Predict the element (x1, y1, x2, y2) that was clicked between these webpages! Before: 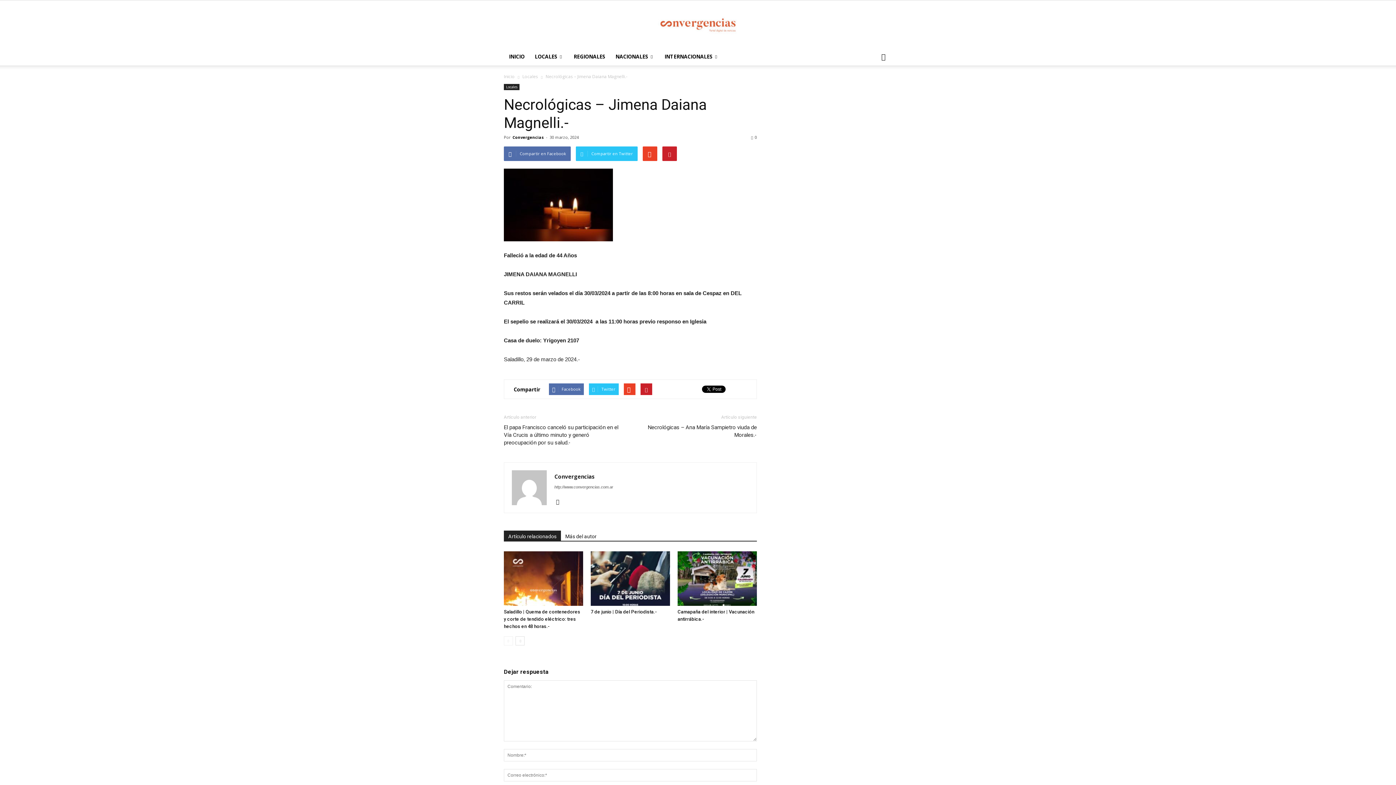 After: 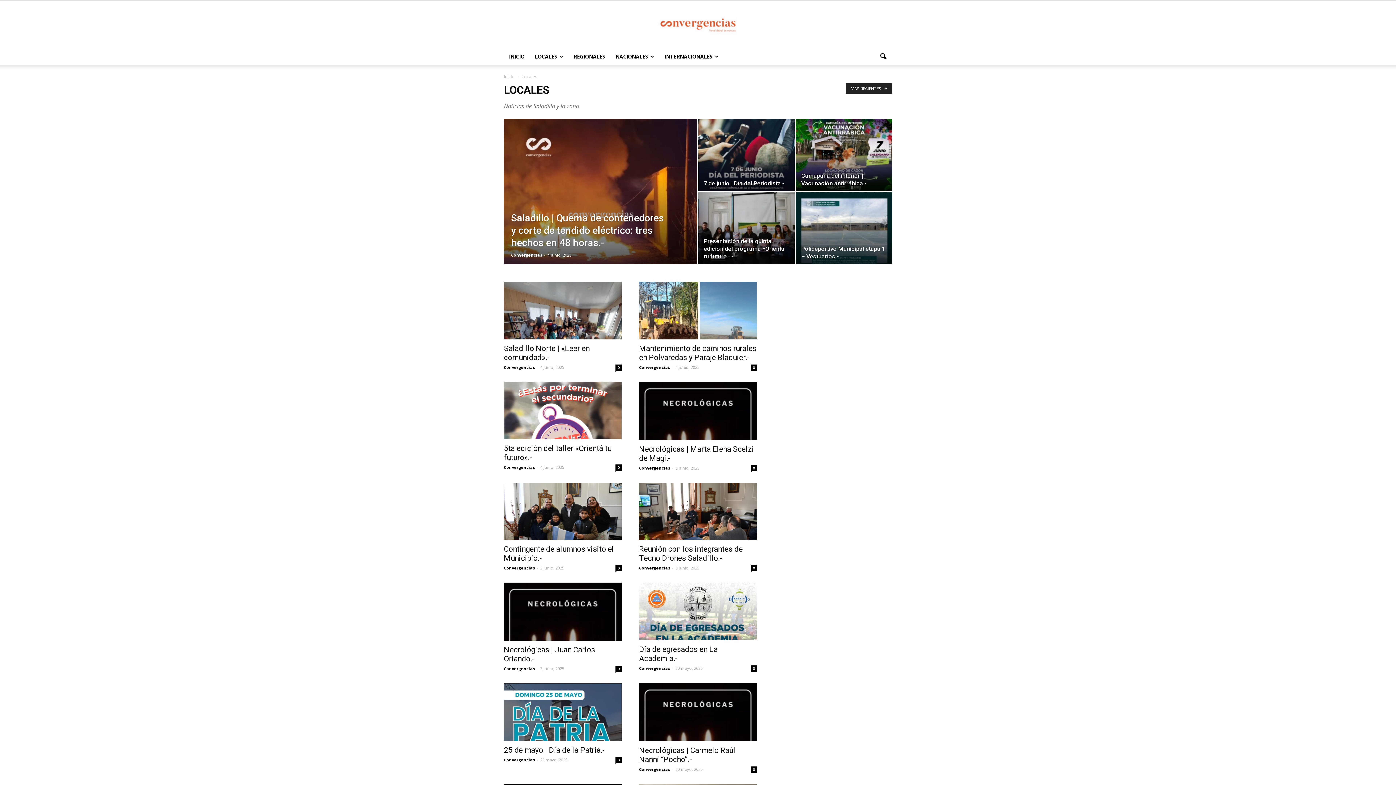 Action: bbox: (504, 84, 519, 90) label: Locales